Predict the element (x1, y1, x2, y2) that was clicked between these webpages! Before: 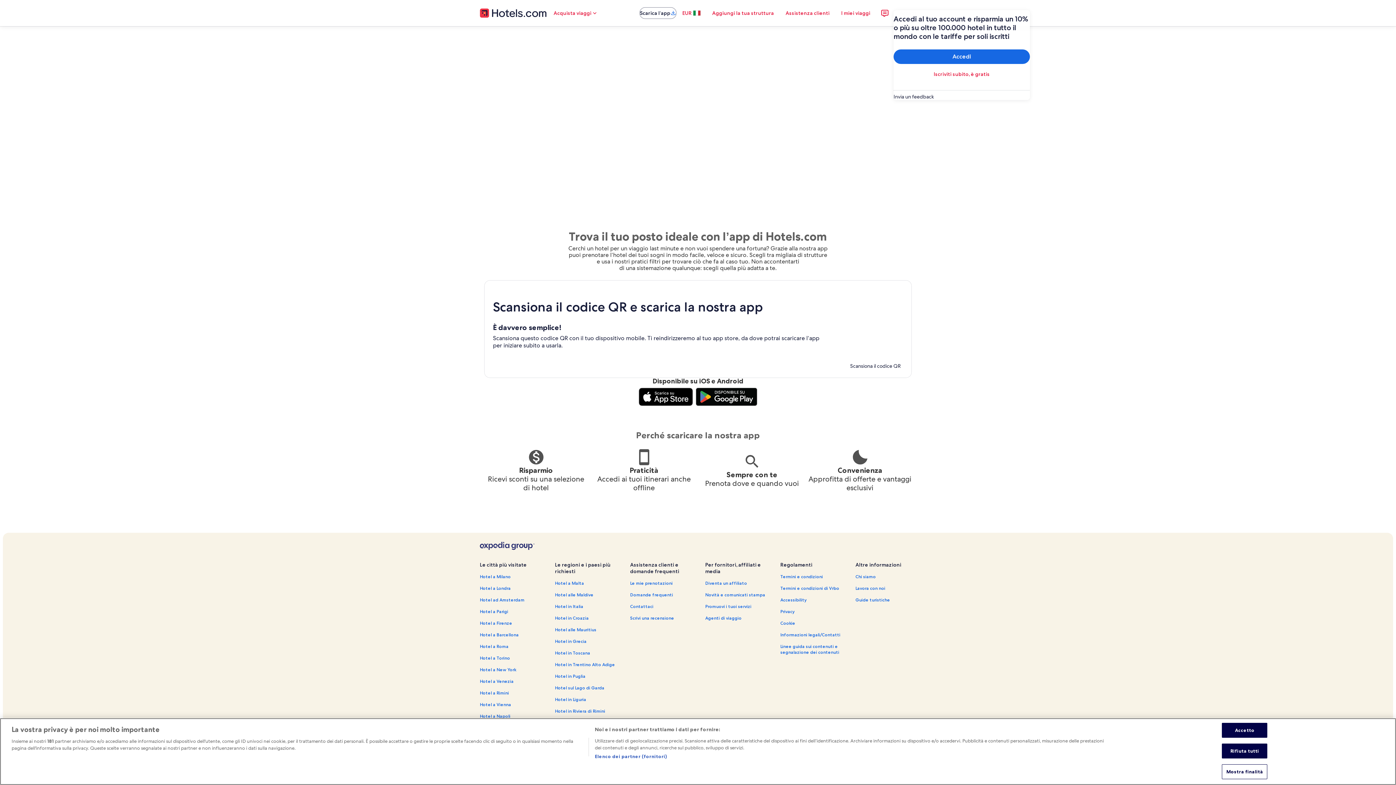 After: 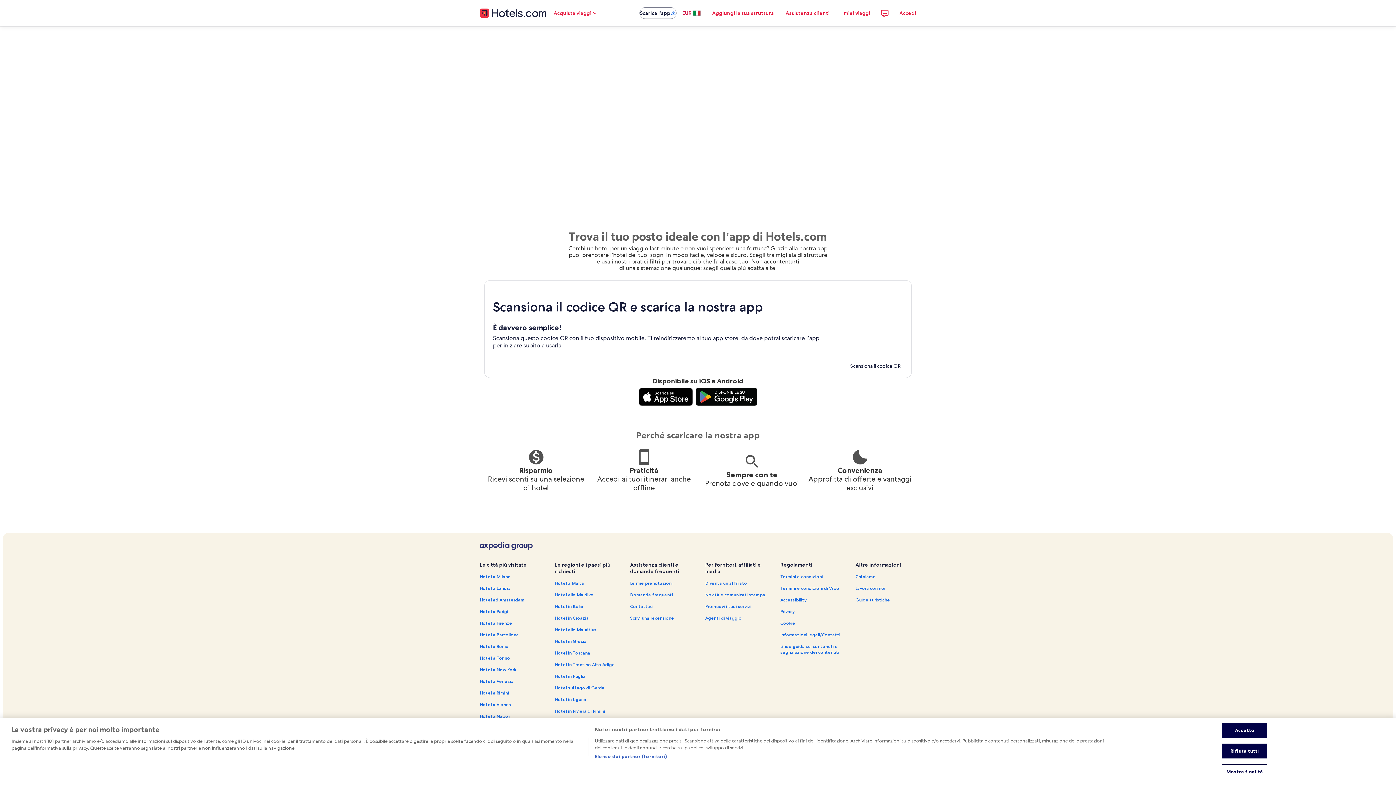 Action: label: EUR bbox: (676, 5, 706, 20)